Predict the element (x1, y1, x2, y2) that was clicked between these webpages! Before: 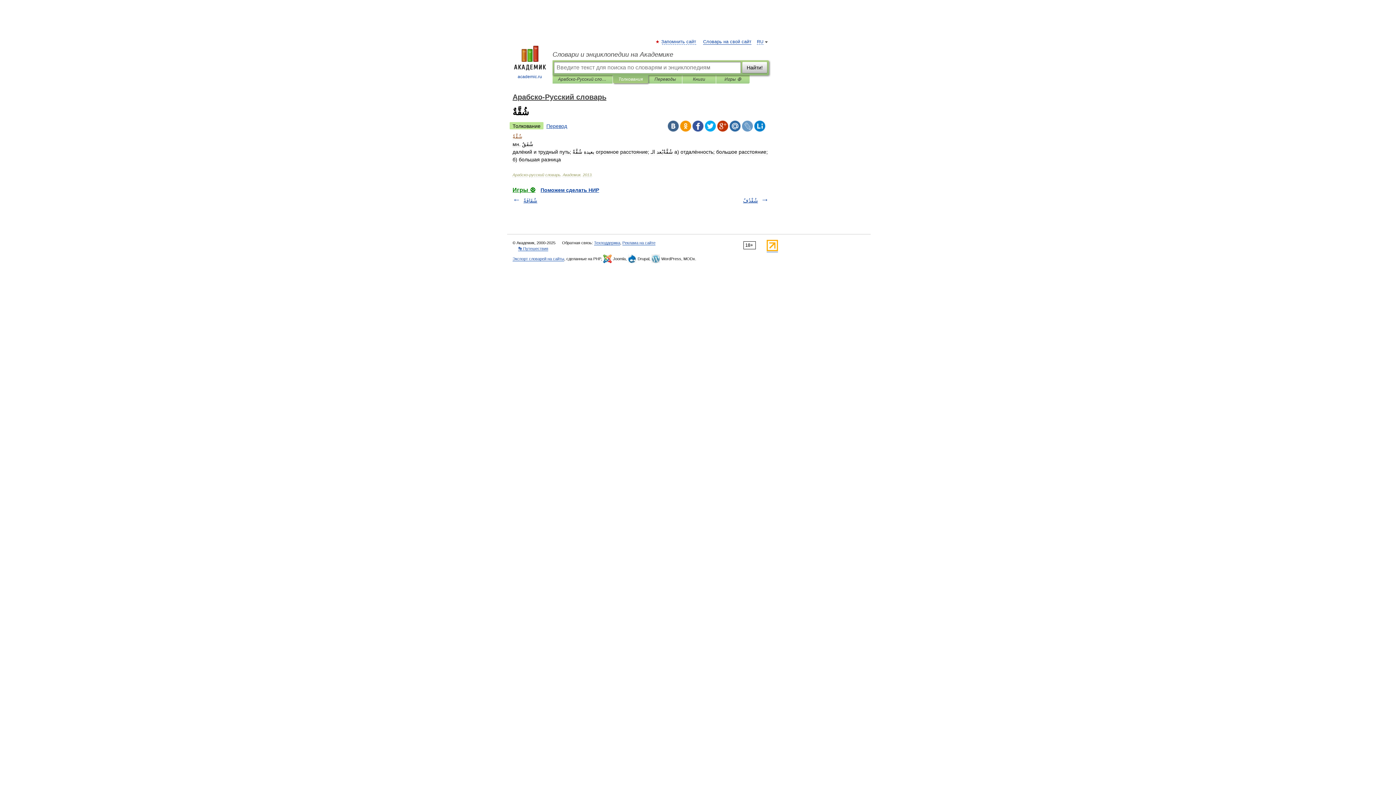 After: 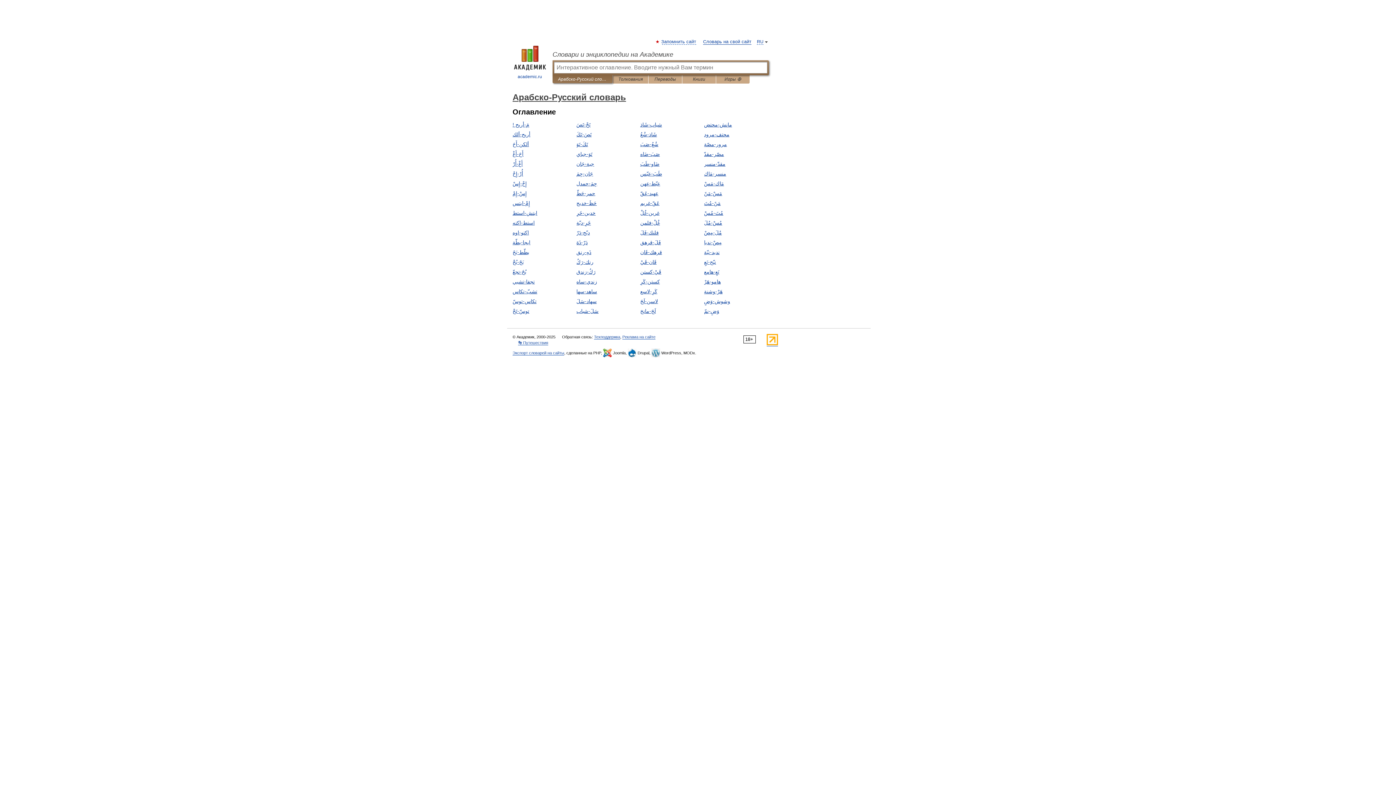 Action: label: Арабско-Русский словарь bbox: (512, 93, 606, 101)